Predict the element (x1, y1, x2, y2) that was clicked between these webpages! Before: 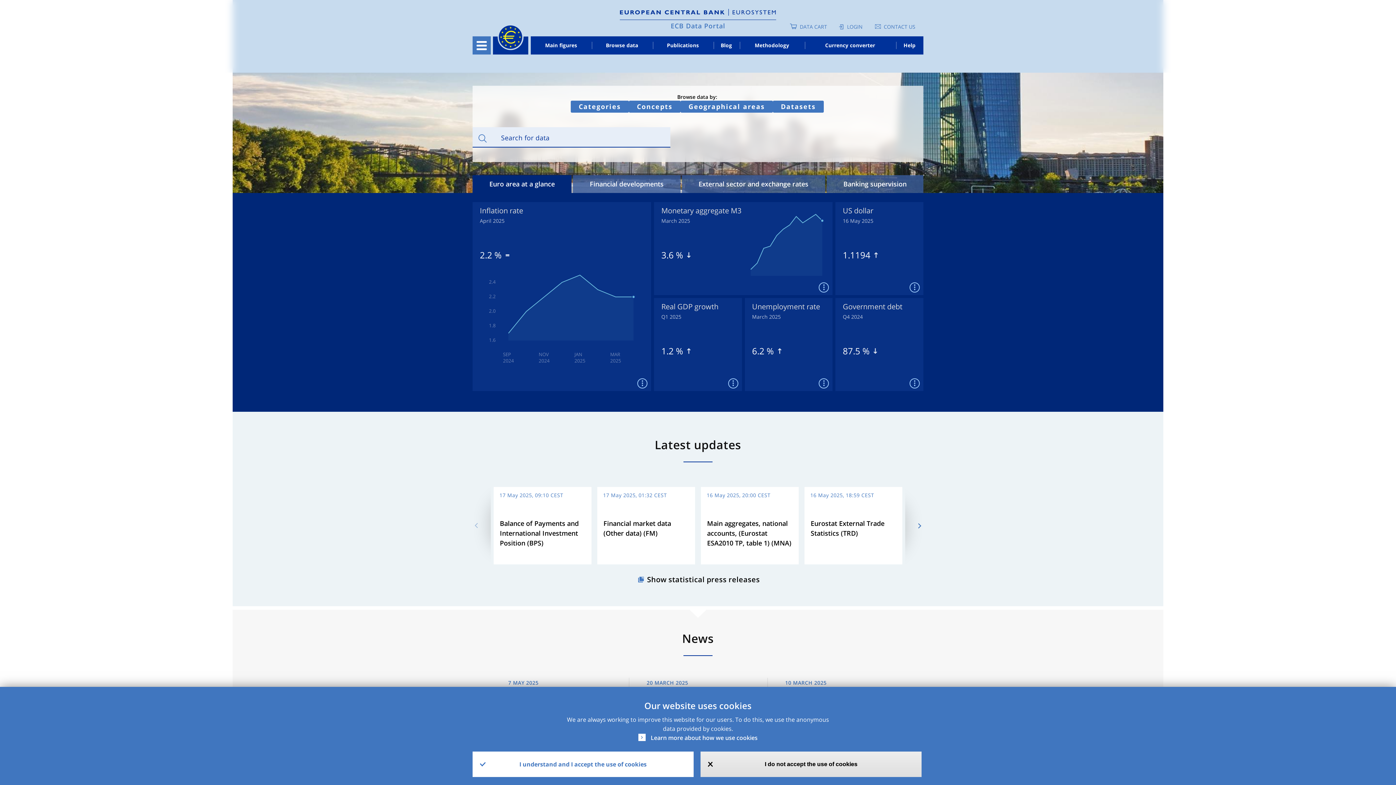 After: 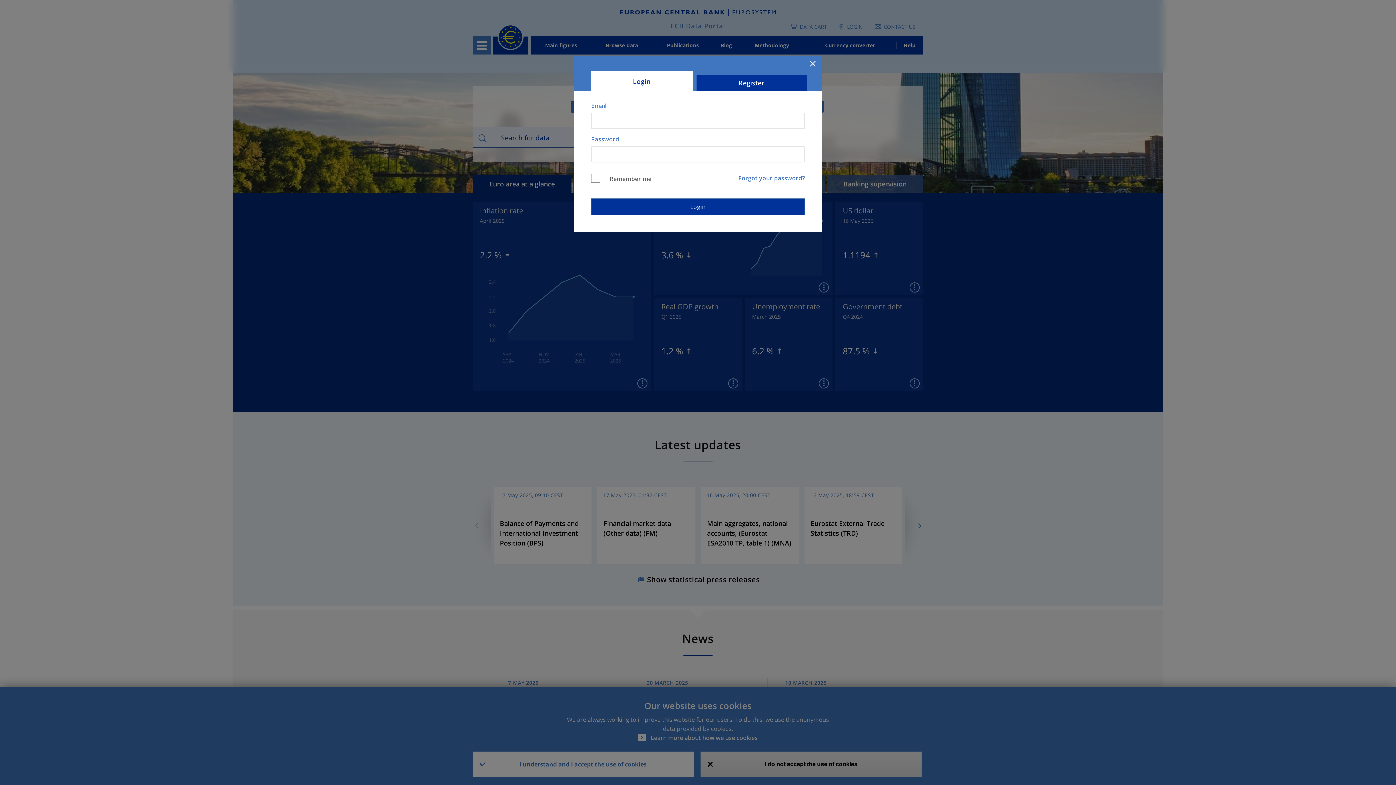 Action: bbox: (839, 23, 862, 30) label: LOGIN